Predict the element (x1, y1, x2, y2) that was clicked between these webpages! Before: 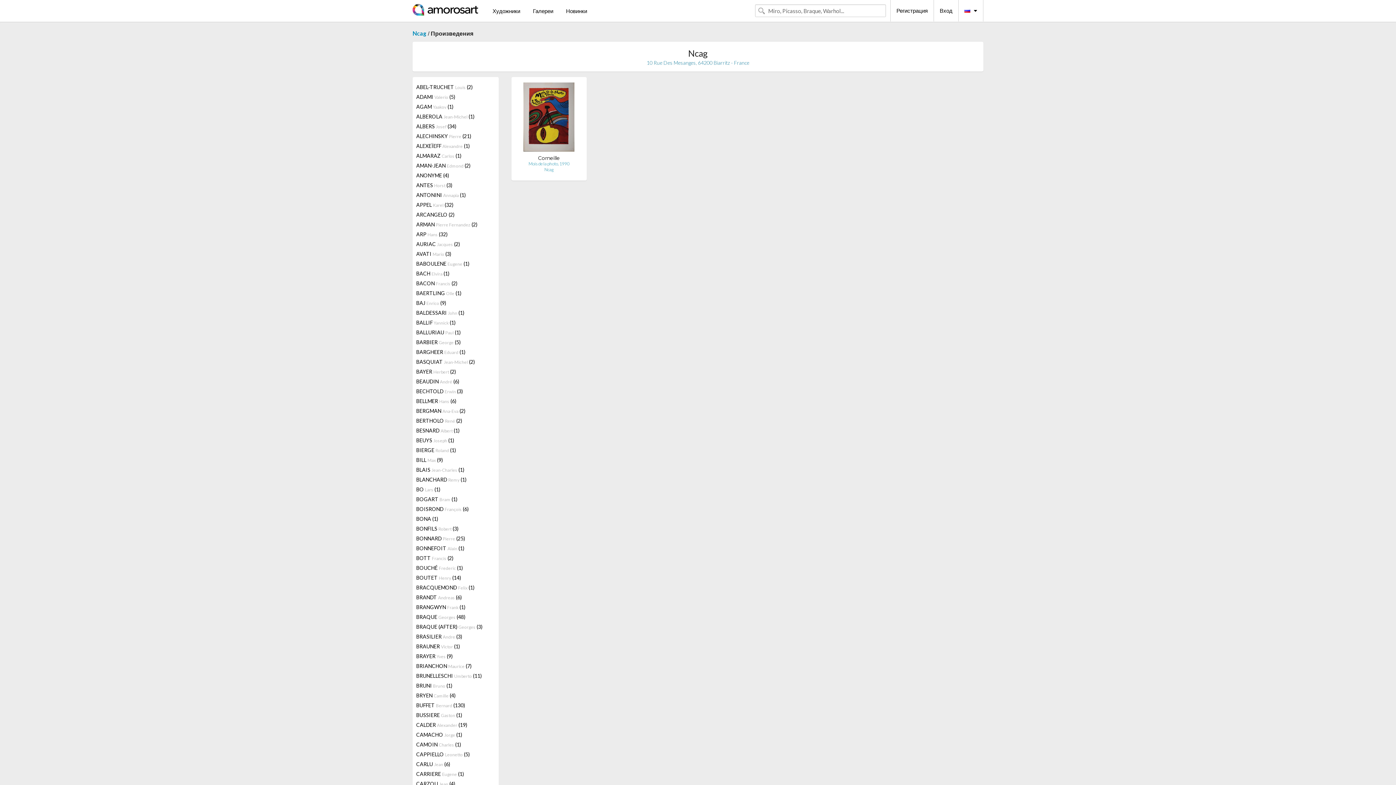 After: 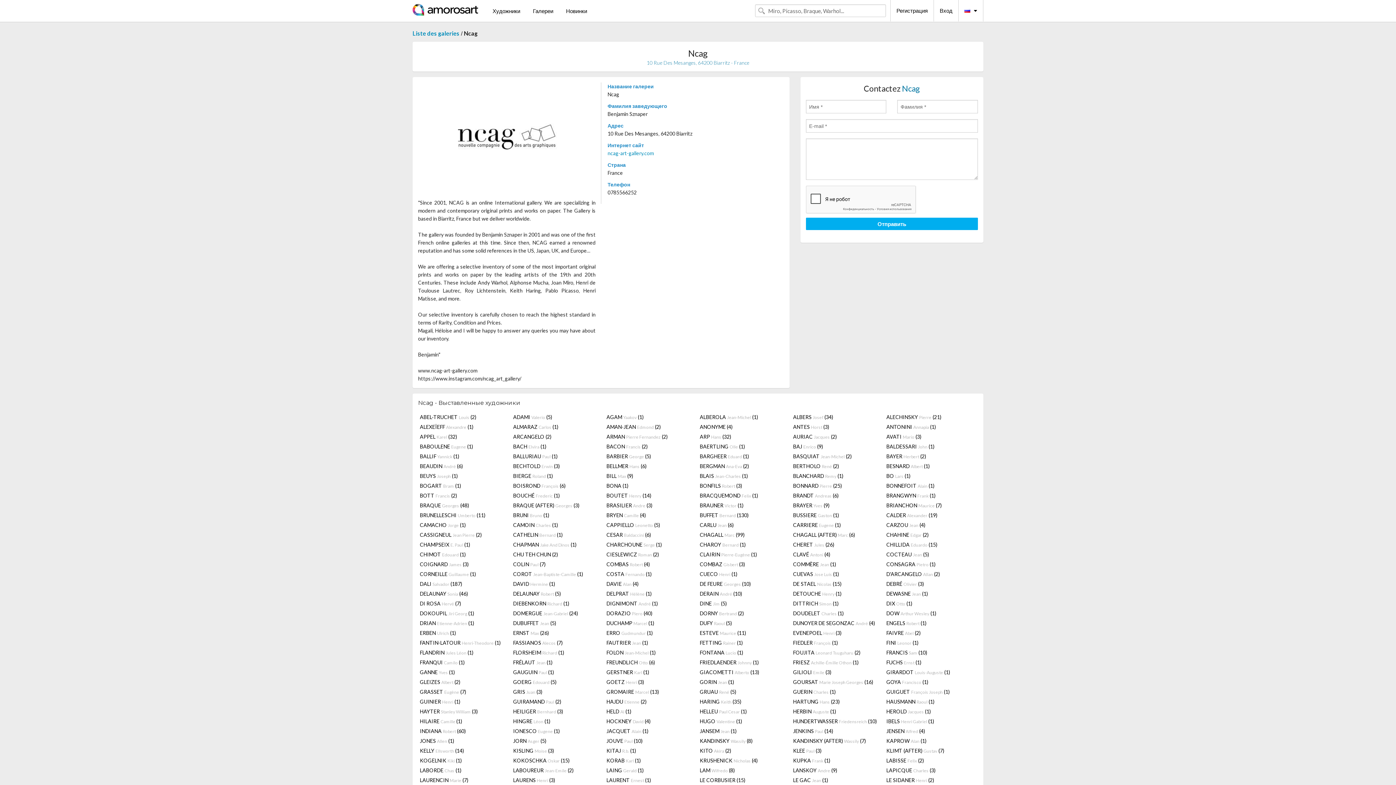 Action: bbox: (412, 29, 426, 36) label: Ncag